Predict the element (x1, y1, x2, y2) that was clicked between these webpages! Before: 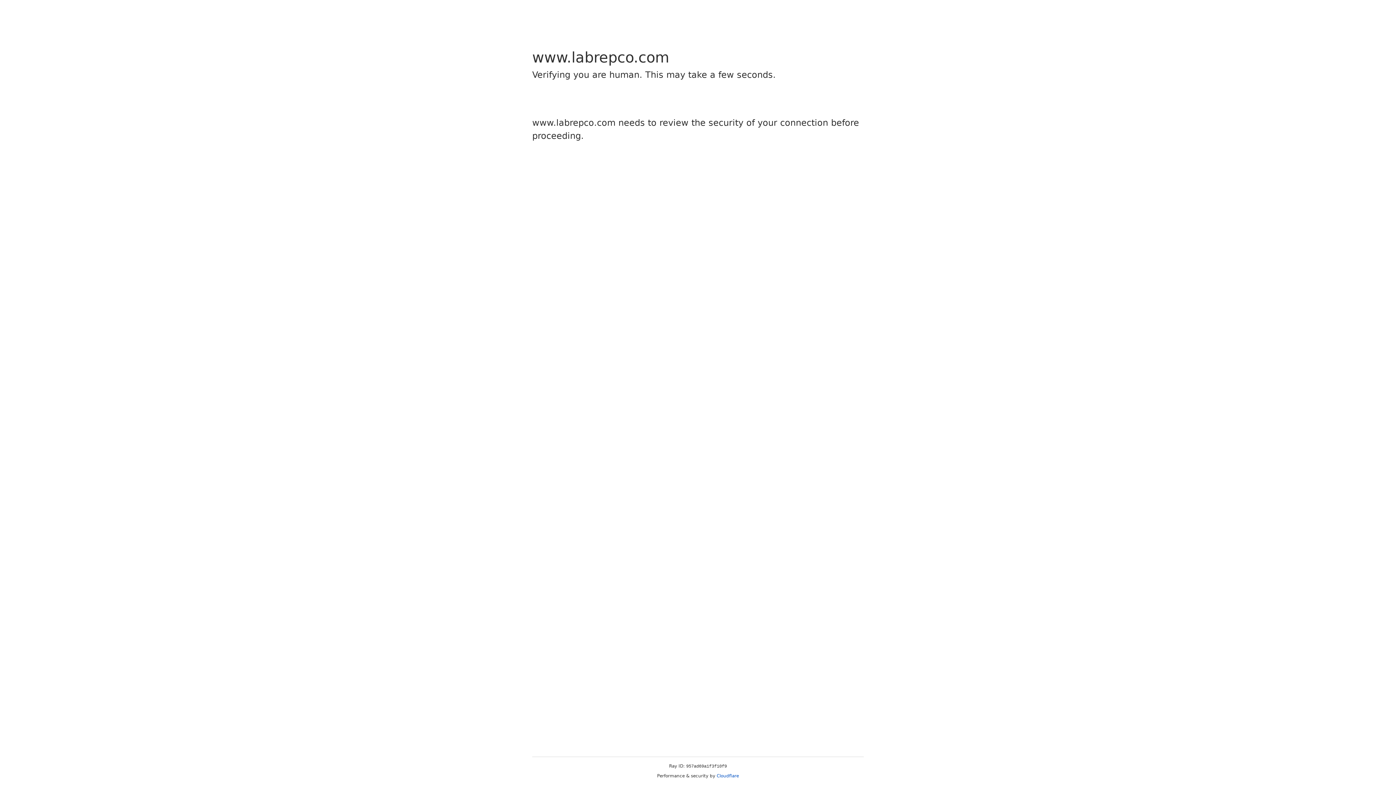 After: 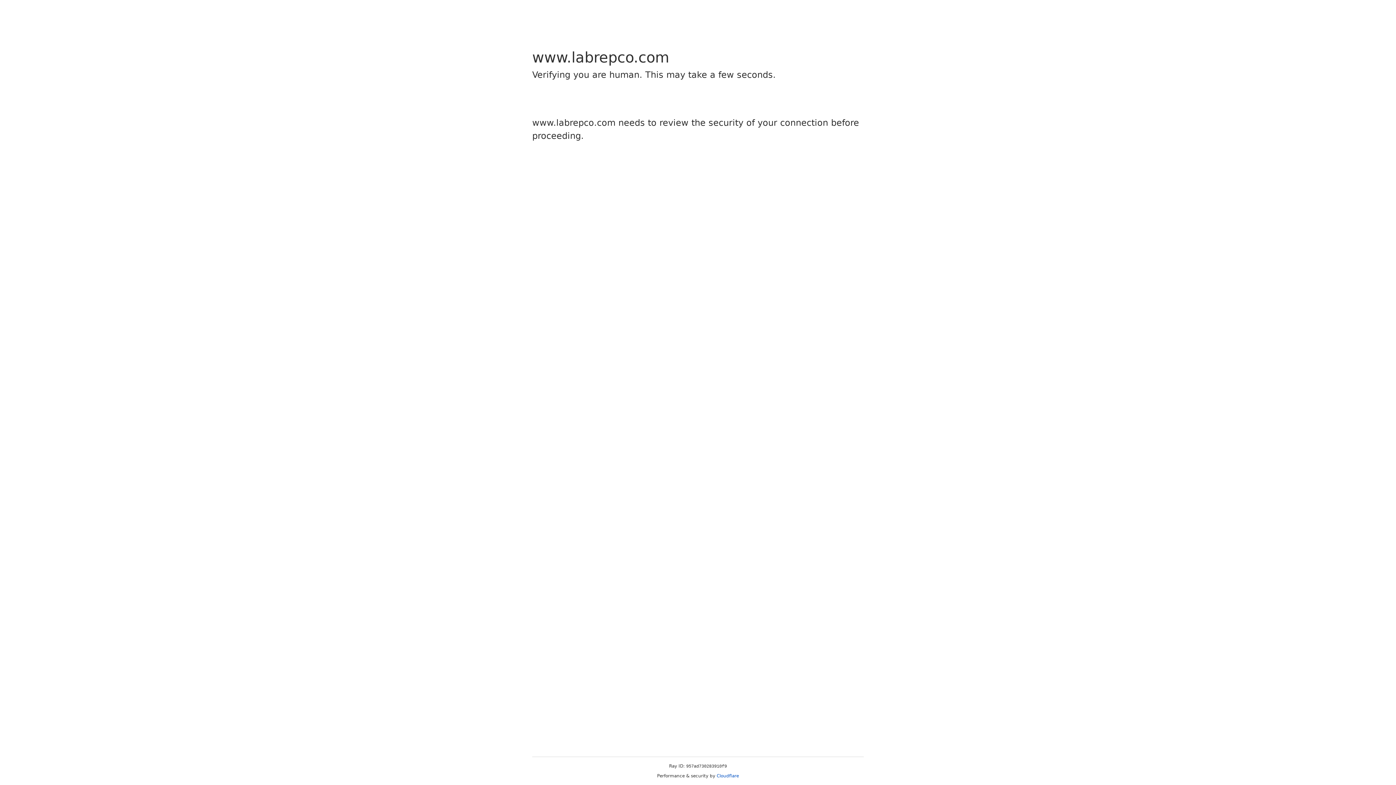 Action: bbox: (716, 773, 739, 778) label: Cloudflare